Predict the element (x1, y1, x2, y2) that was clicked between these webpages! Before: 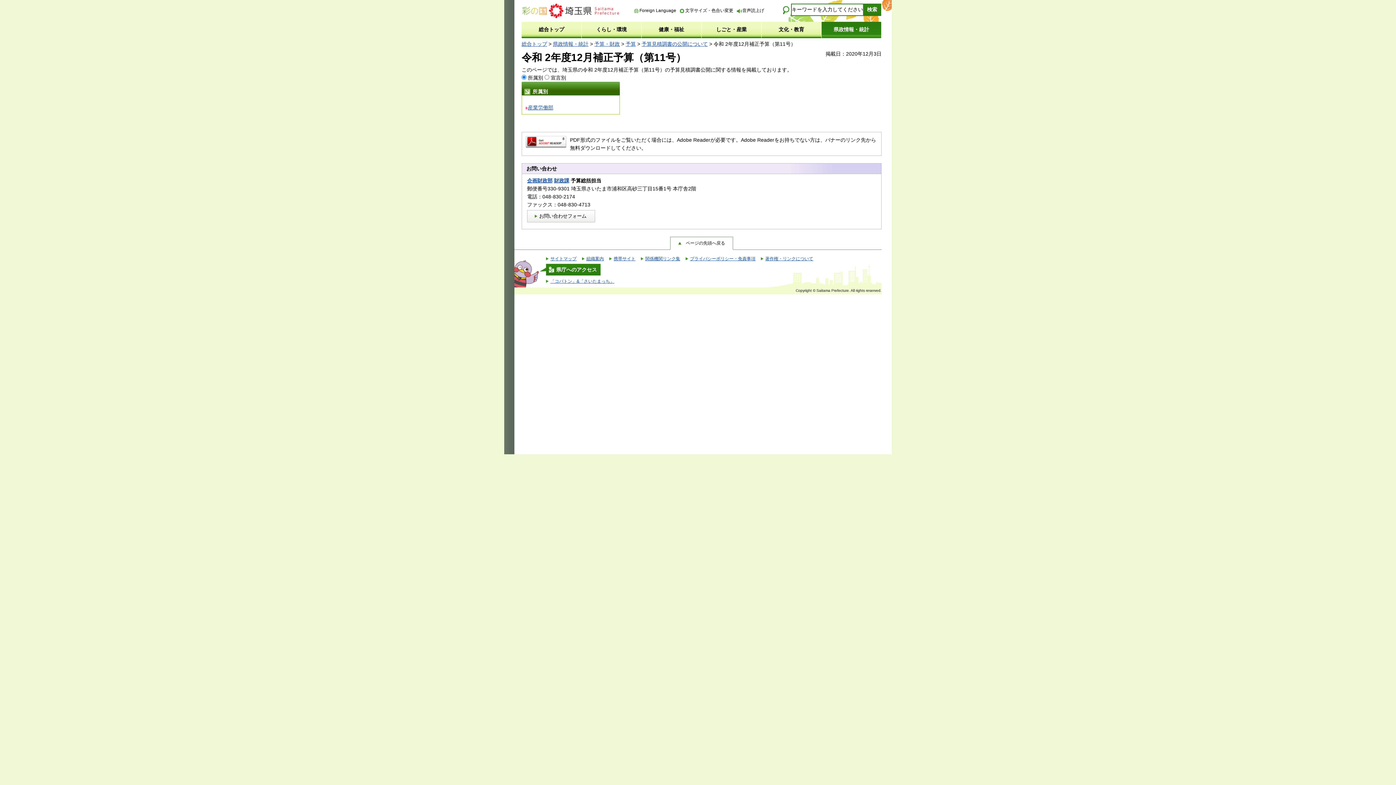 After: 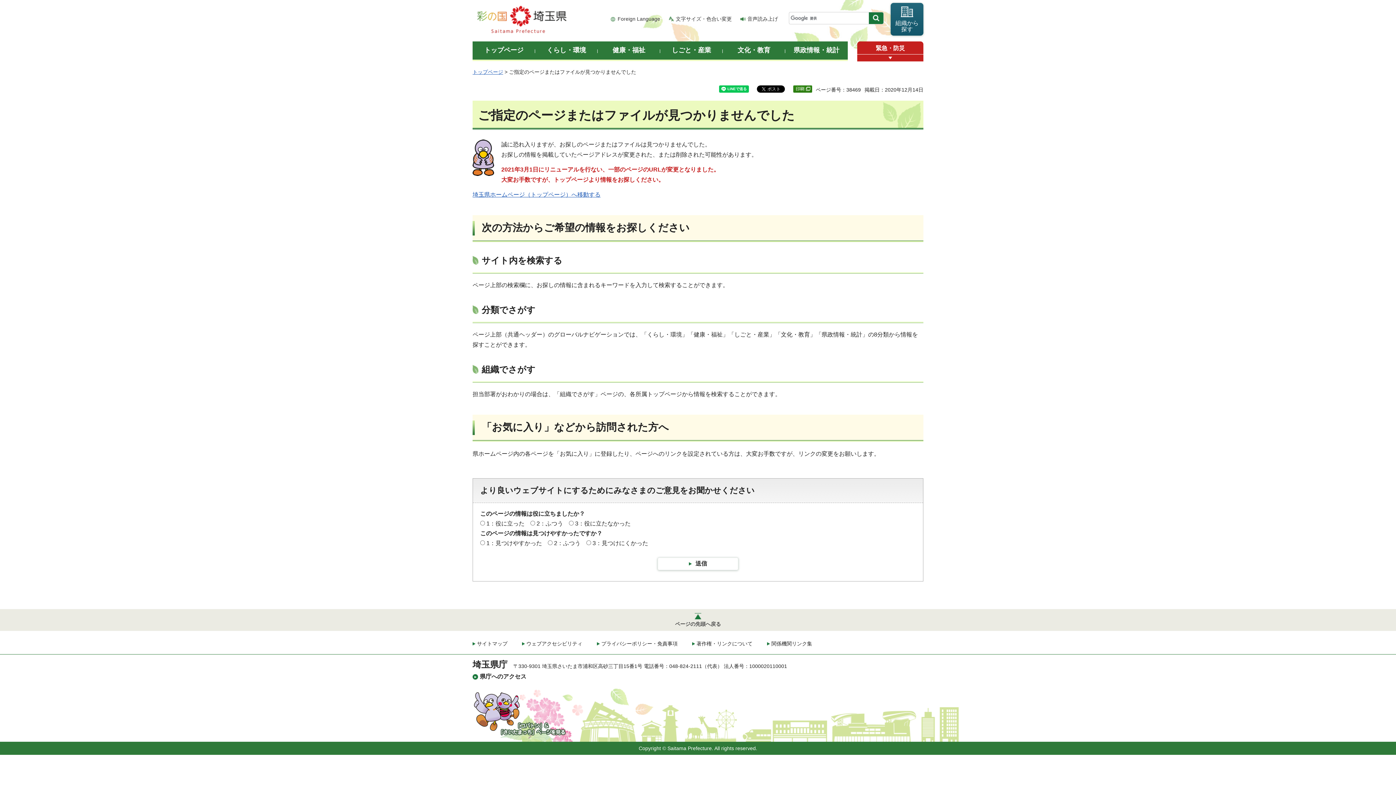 Action: bbox: (546, 279, 614, 284) label: 「コバトン」&「さいたまっち」